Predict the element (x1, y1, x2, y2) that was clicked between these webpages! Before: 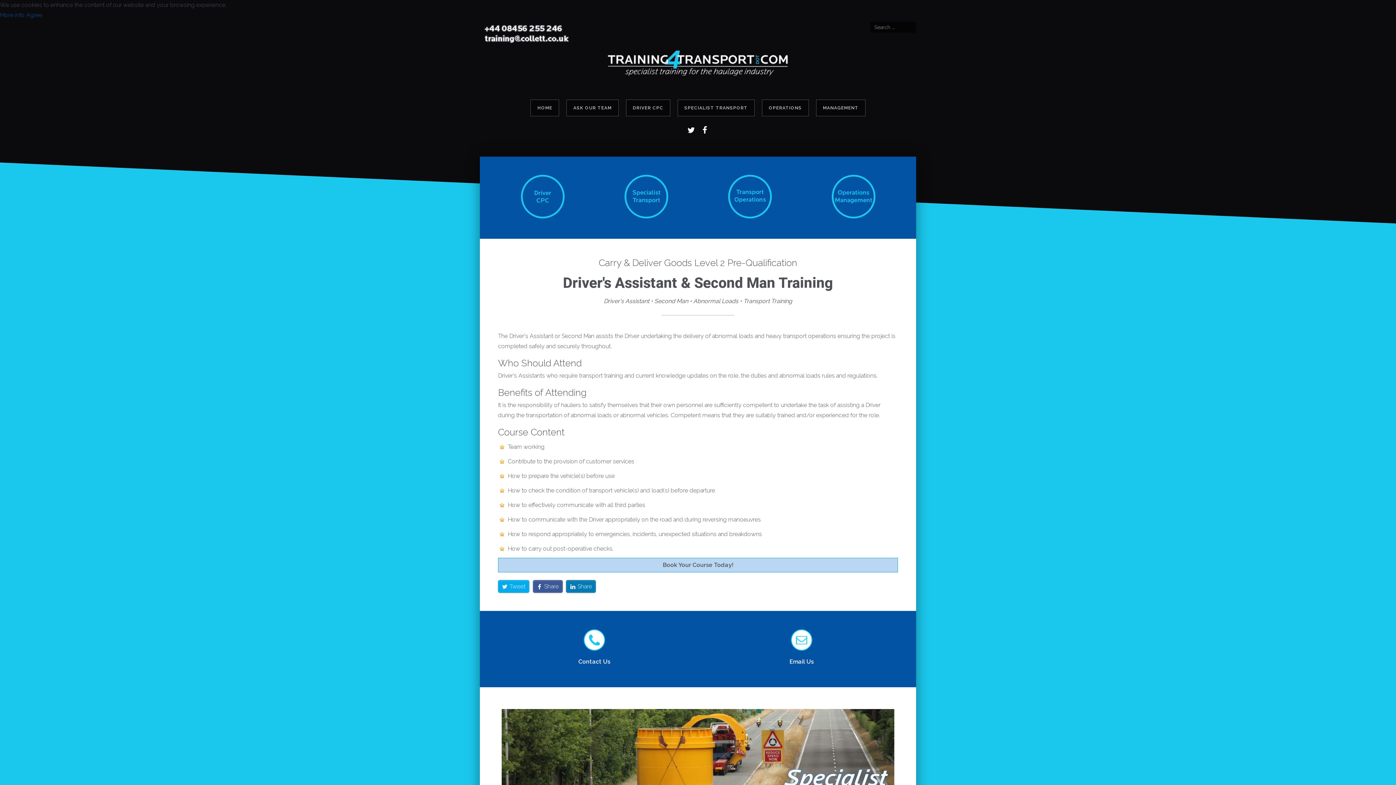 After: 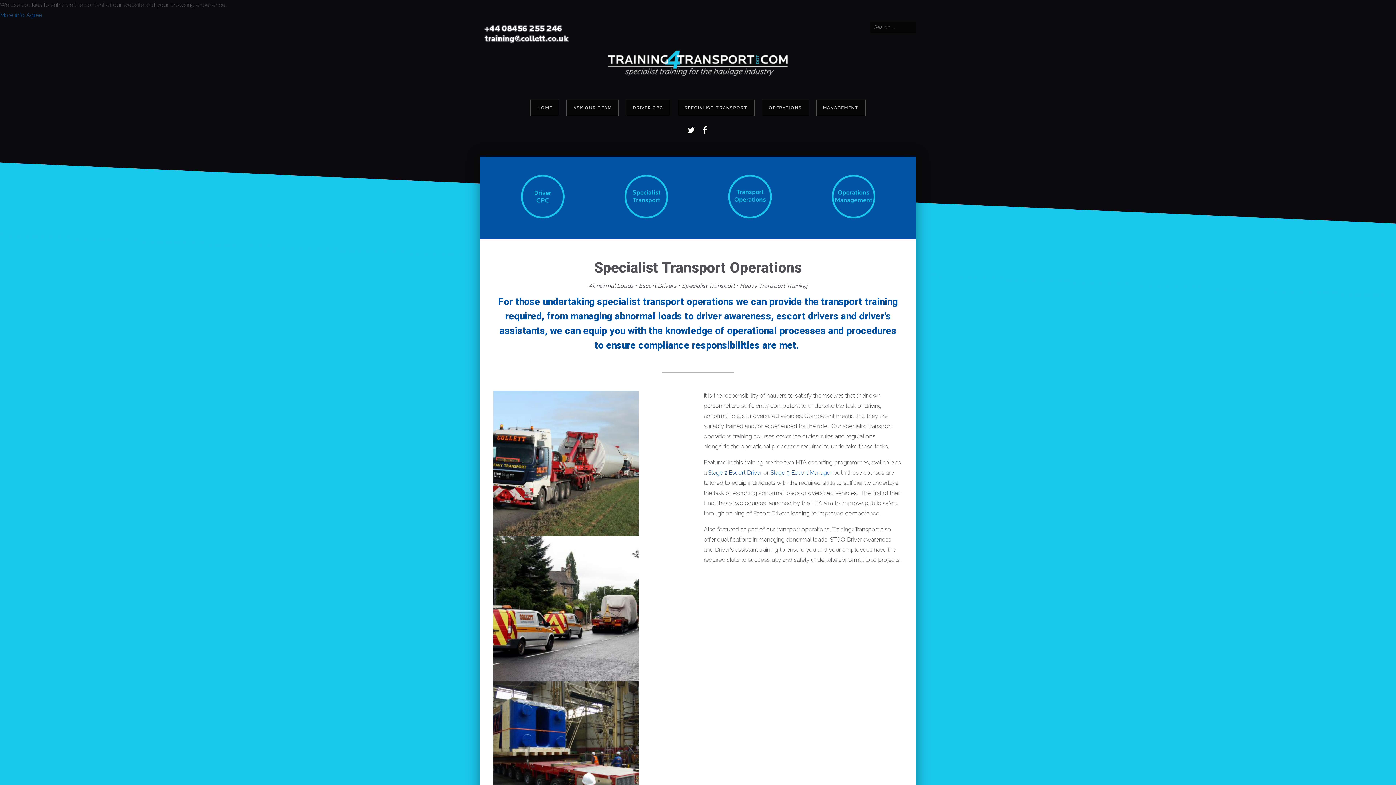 Action: bbox: (501, 709, 894, 812)